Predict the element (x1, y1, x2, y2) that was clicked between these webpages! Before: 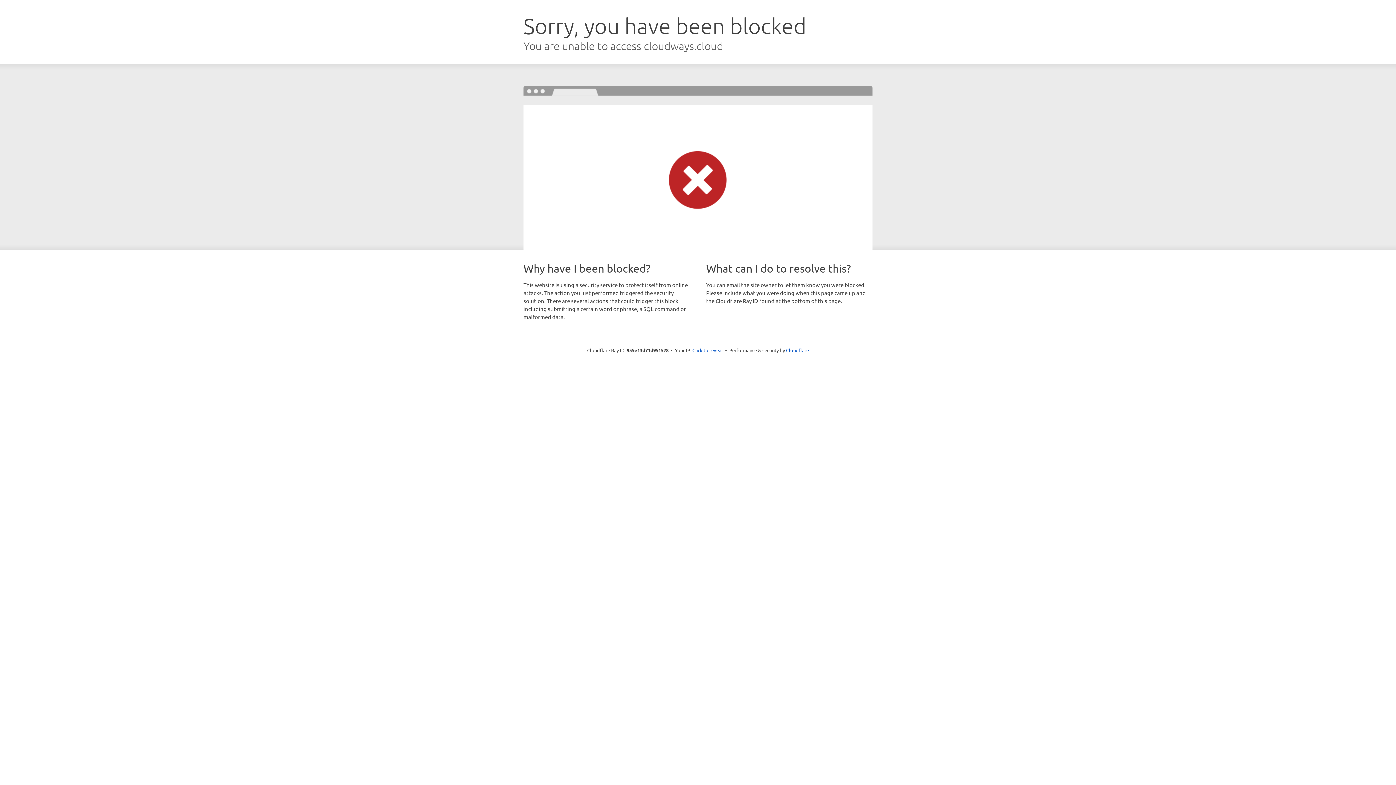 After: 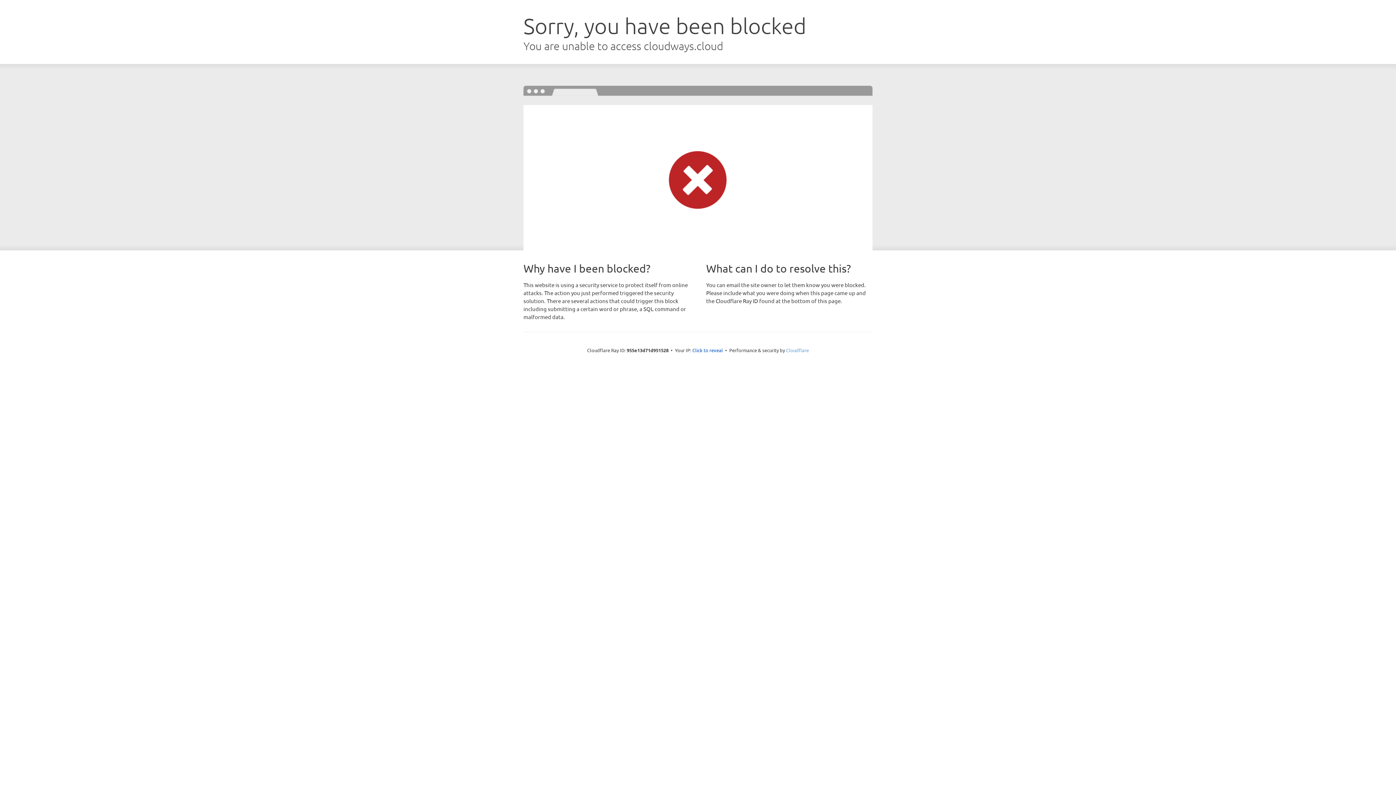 Action: bbox: (786, 347, 809, 353) label: Cloudflare